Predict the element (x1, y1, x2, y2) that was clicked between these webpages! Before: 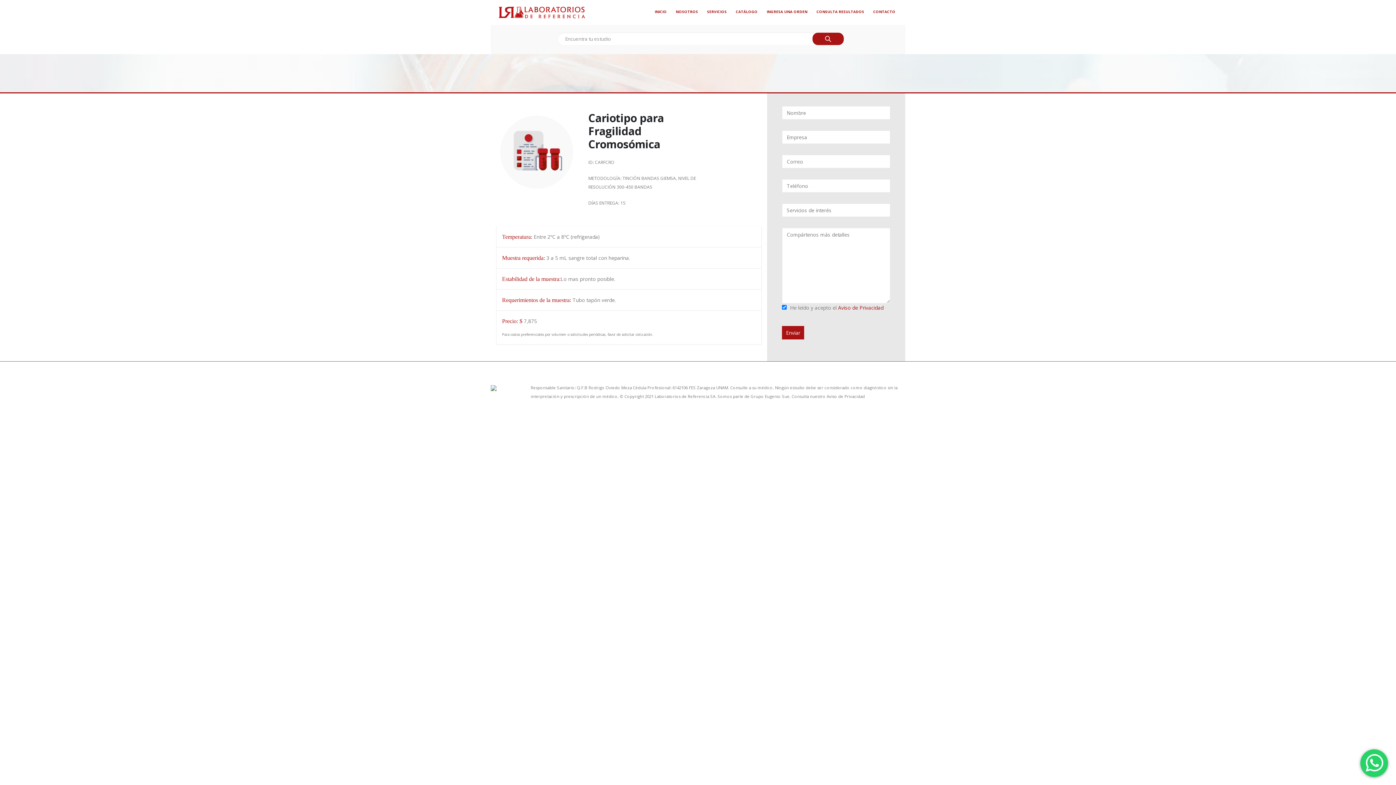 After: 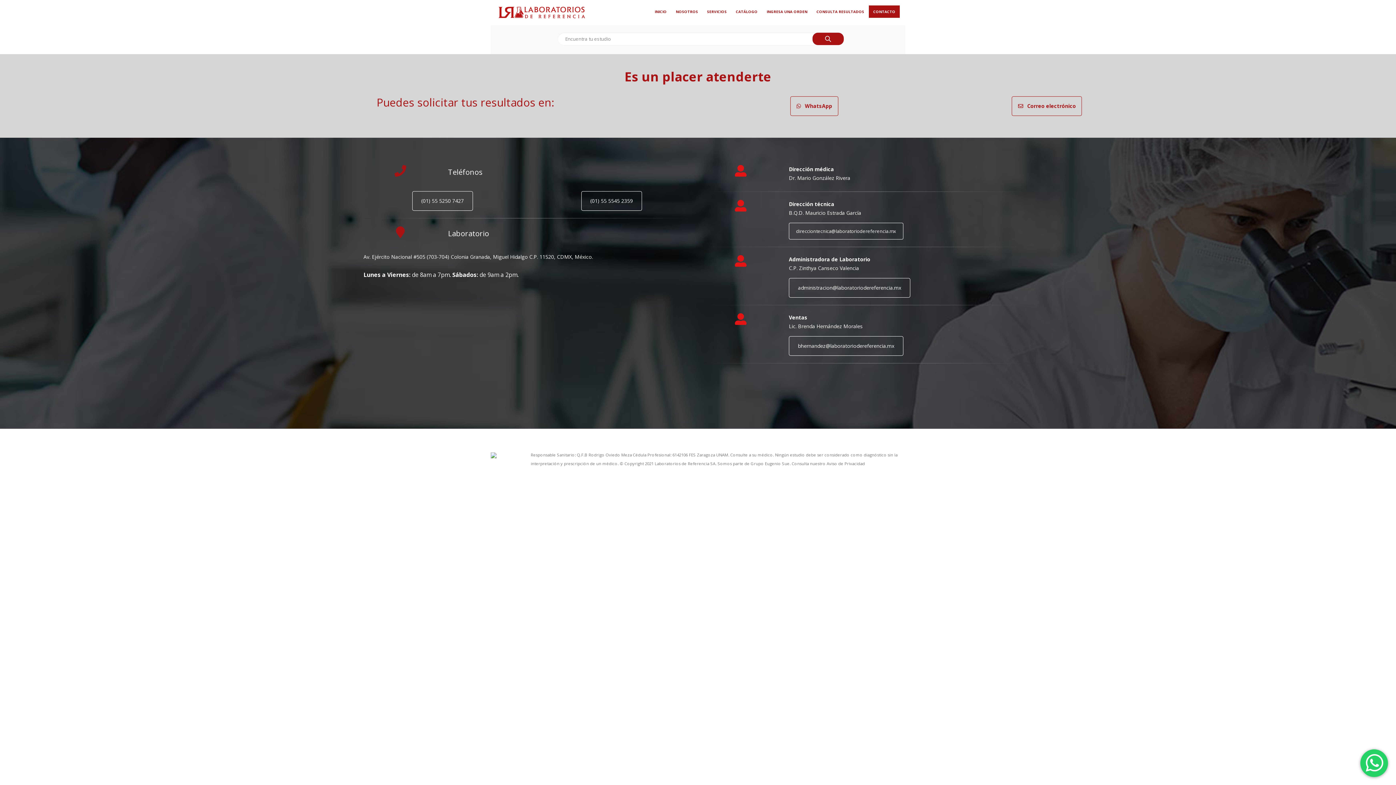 Action: bbox: (869, 5, 900, 17) label: CONTACTO